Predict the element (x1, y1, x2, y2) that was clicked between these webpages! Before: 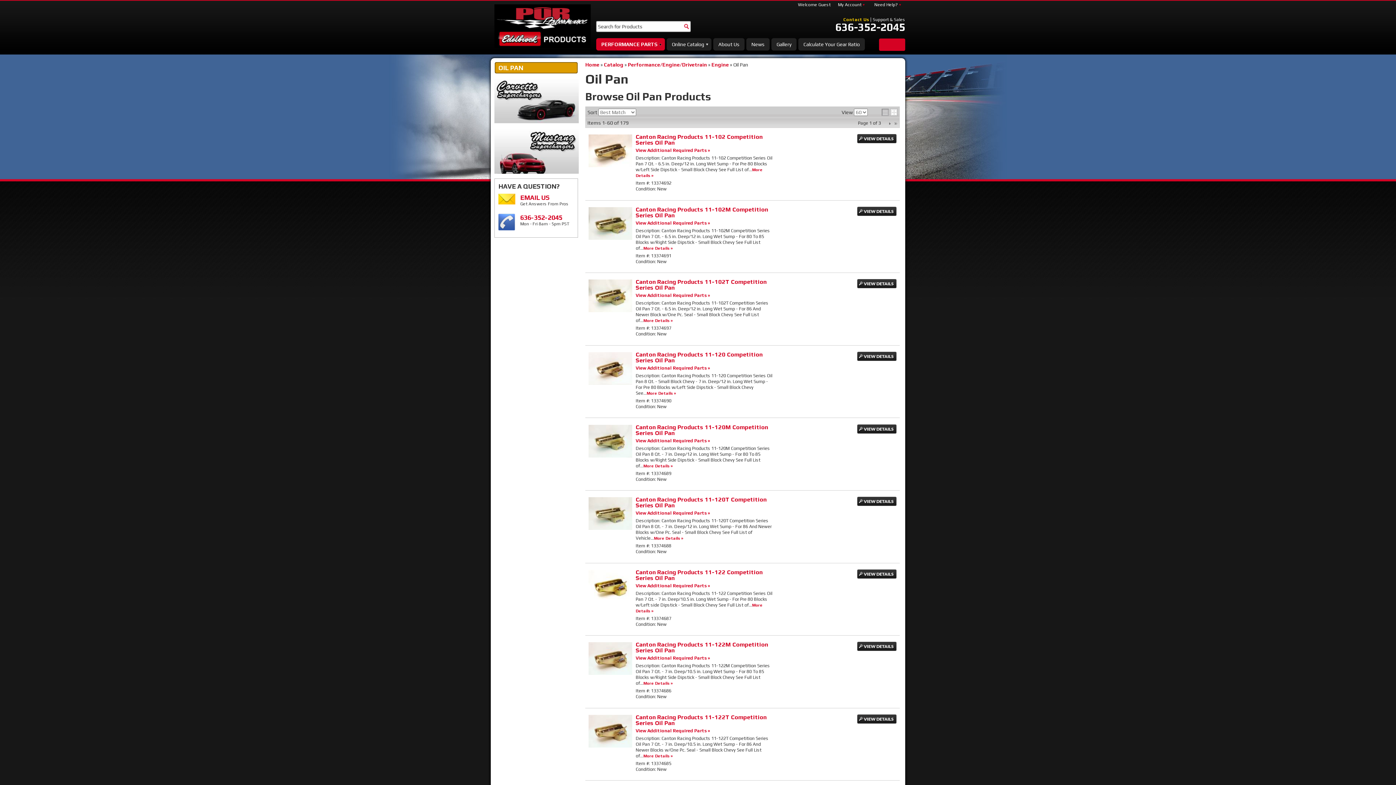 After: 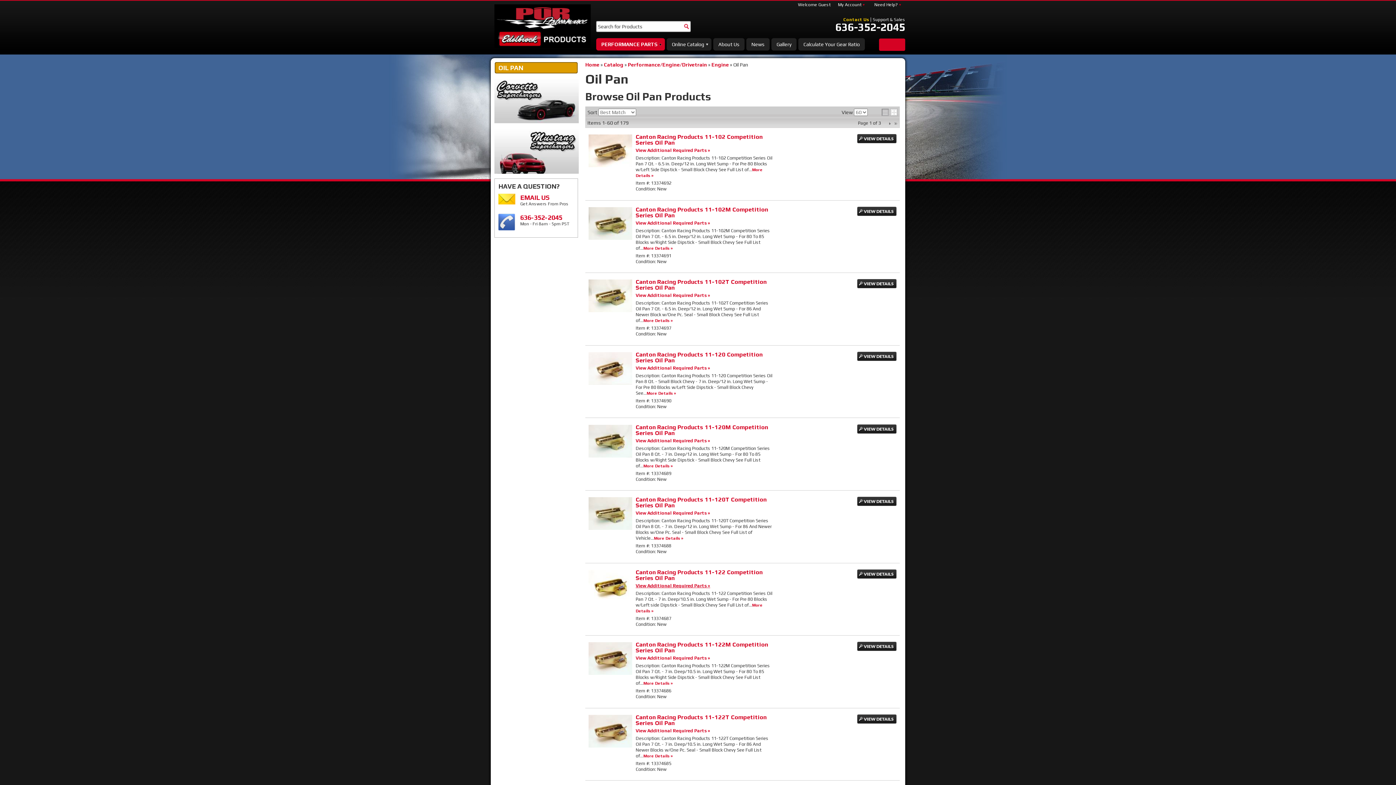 Action: label: View Additional Required Parts » bbox: (635, 583, 710, 588)